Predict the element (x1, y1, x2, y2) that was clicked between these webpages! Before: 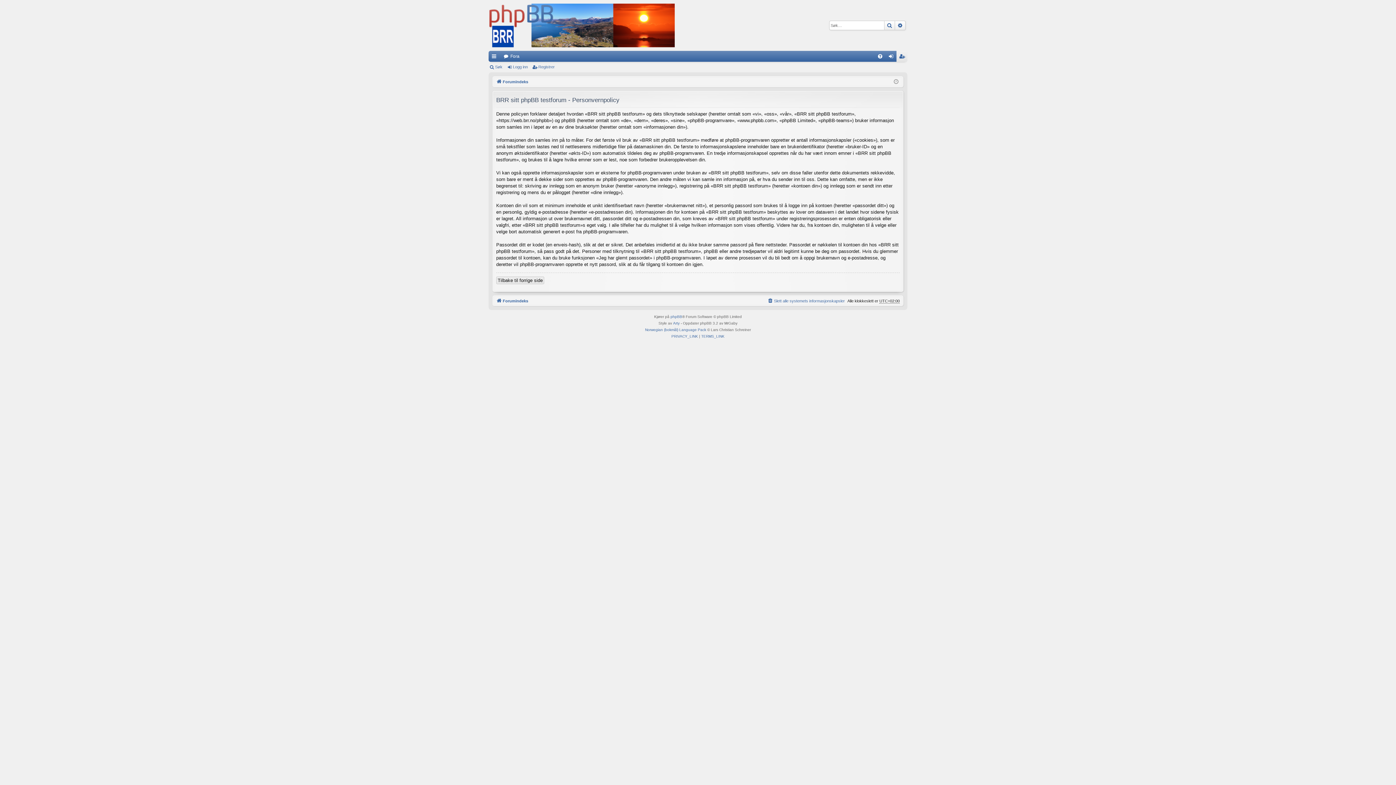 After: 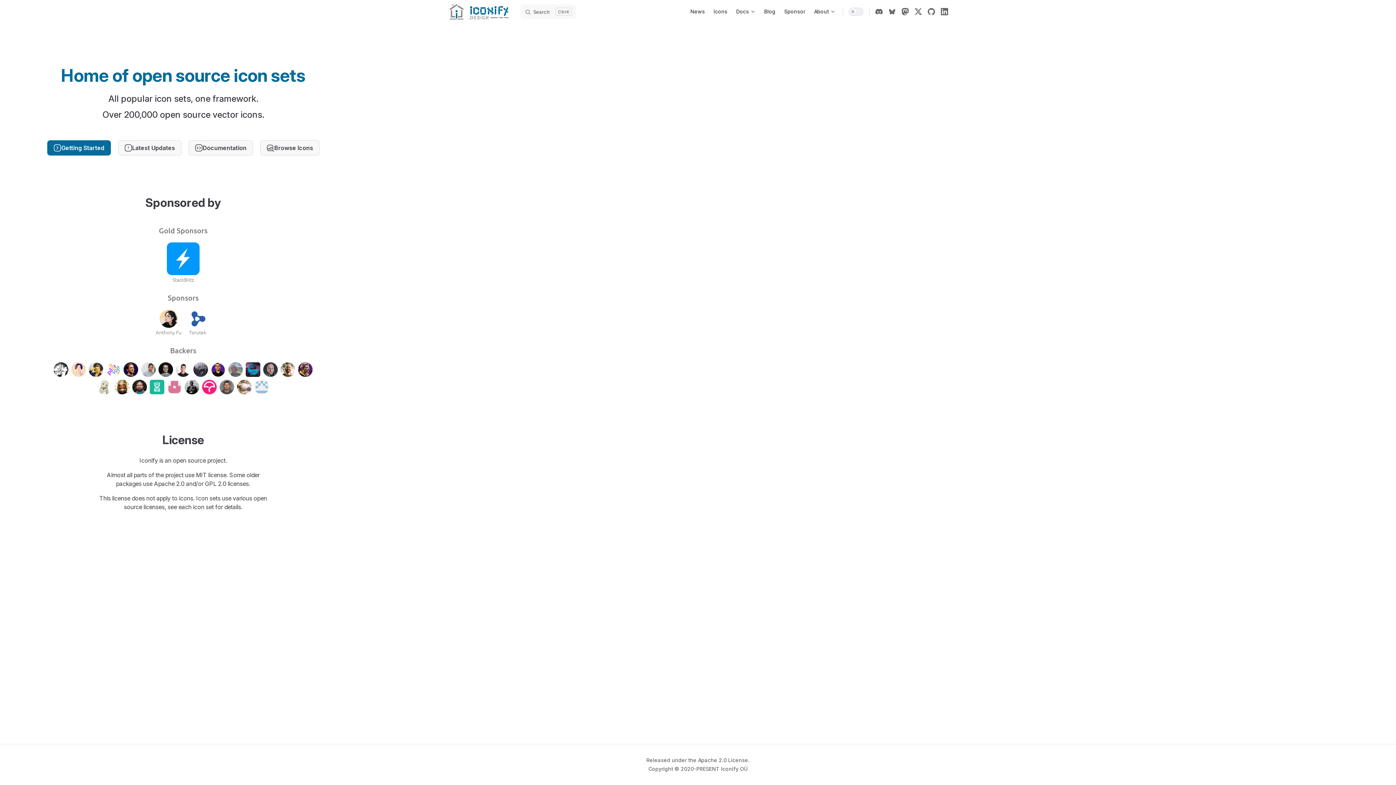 Action: bbox: (673, 320, 679, 326) label: Arty